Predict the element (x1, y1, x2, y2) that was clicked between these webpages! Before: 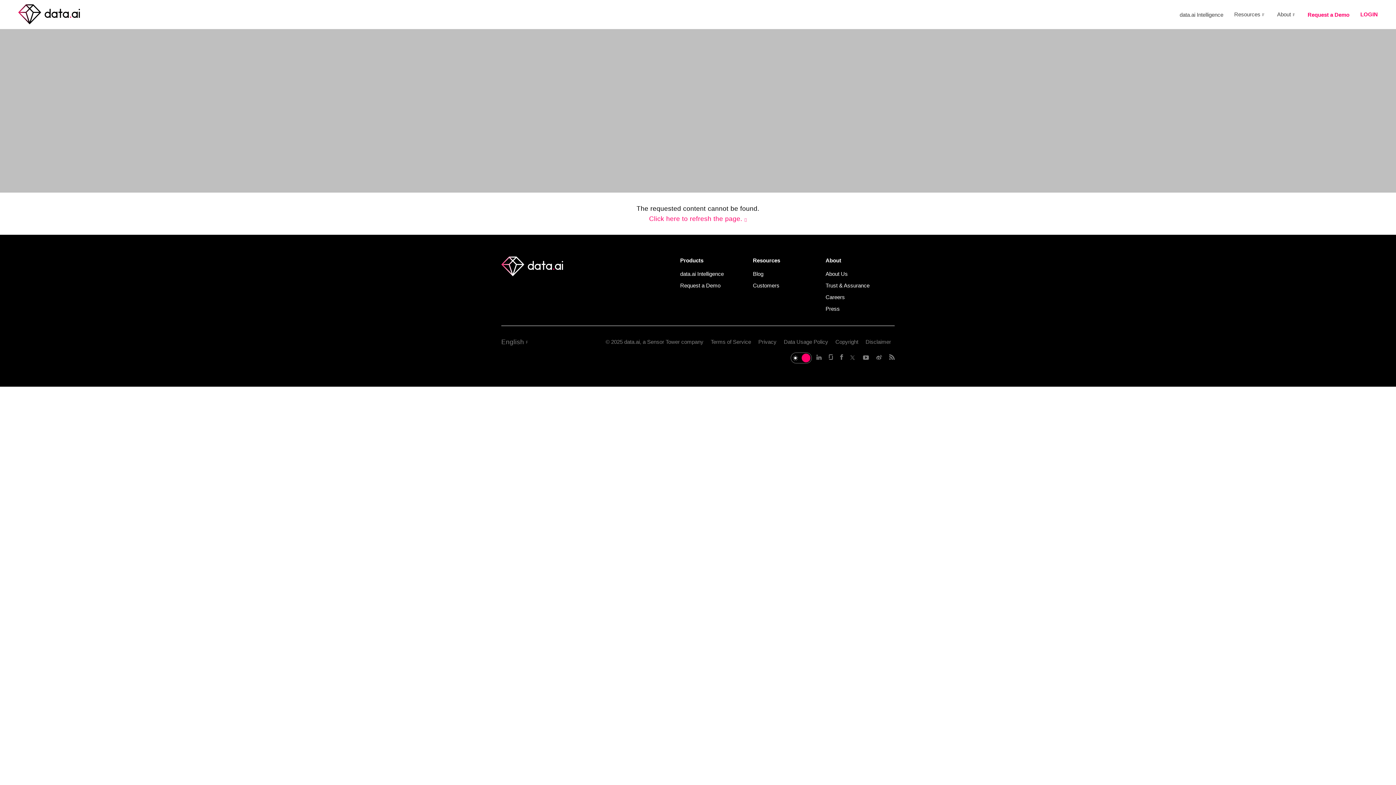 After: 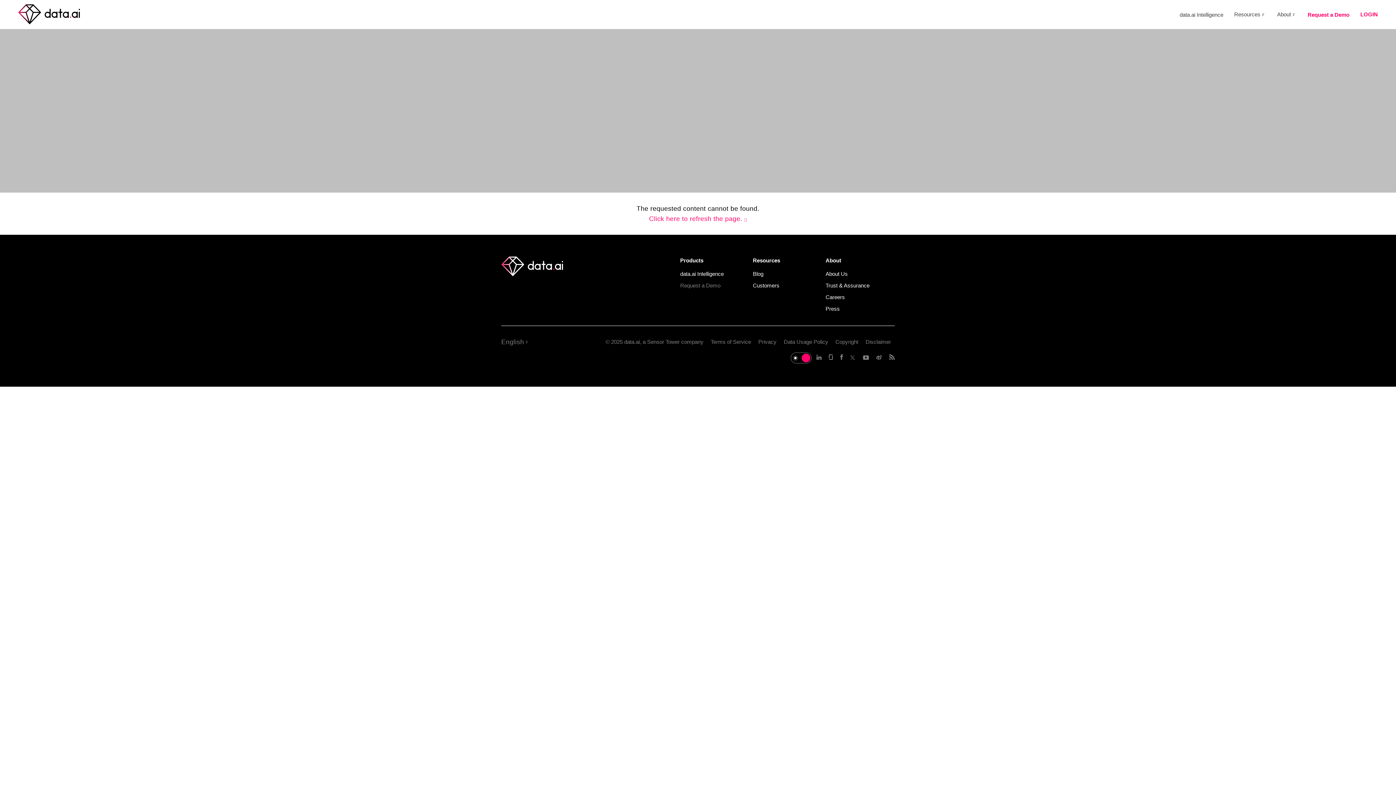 Action: bbox: (680, 280, 749, 291) label: Request a Demo